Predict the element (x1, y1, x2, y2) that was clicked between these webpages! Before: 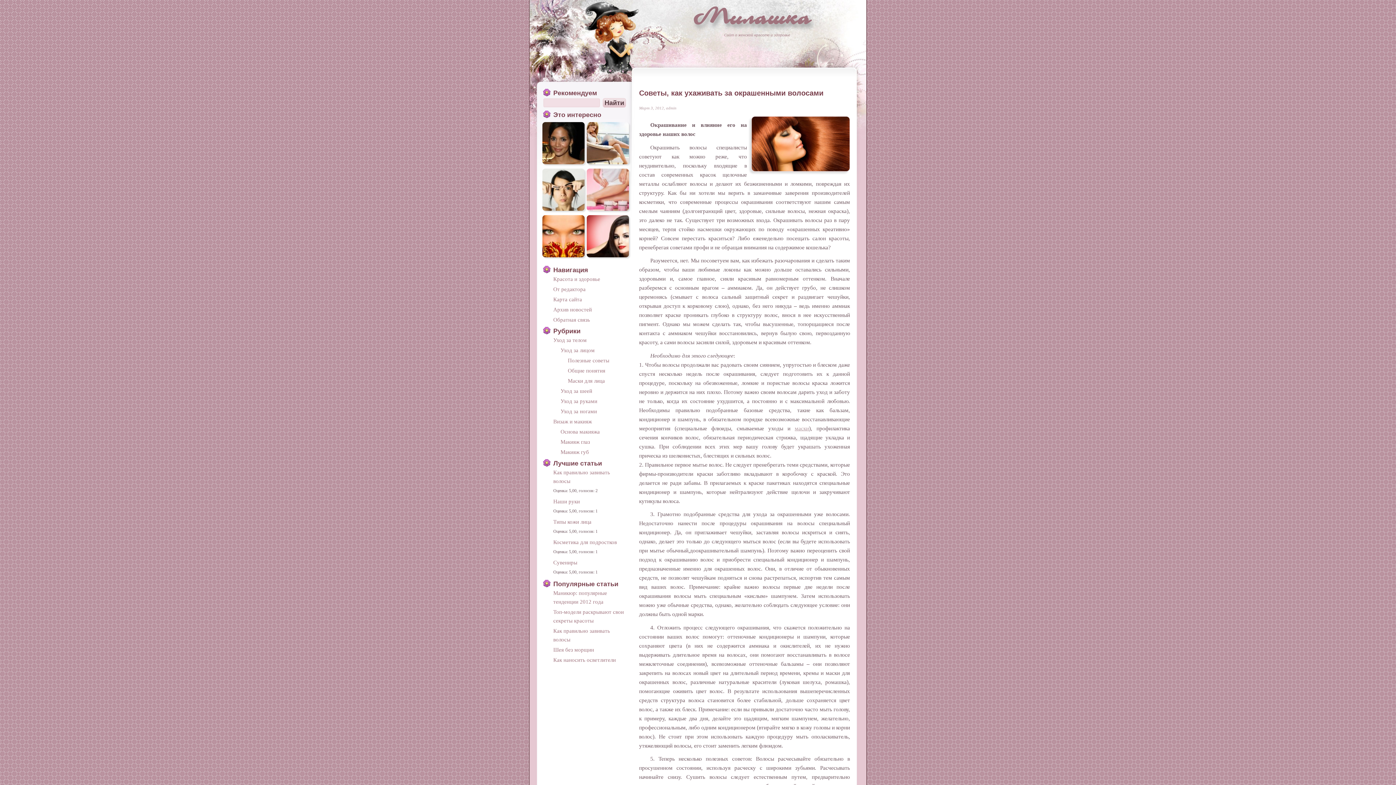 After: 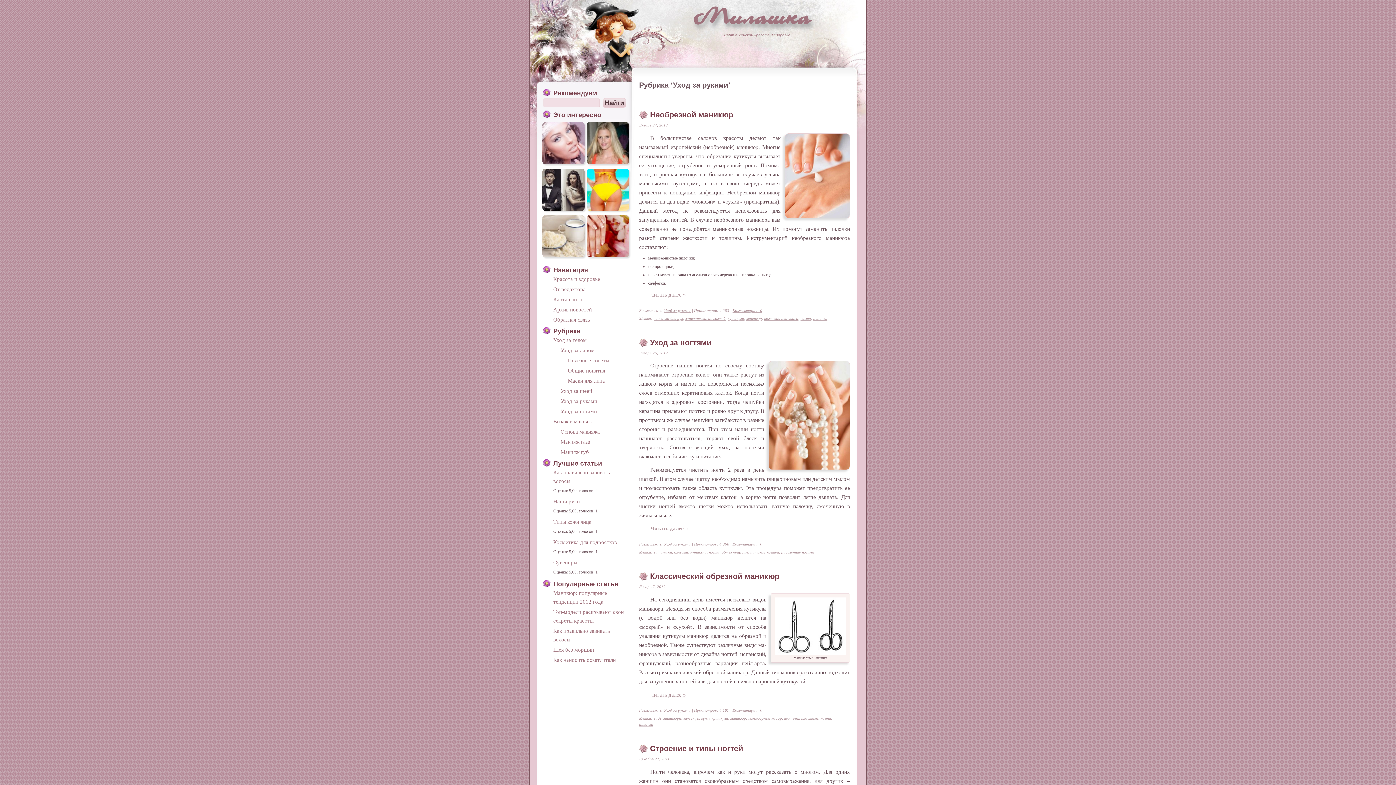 Action: bbox: (557, 396, 628, 406) label: Уход за руками